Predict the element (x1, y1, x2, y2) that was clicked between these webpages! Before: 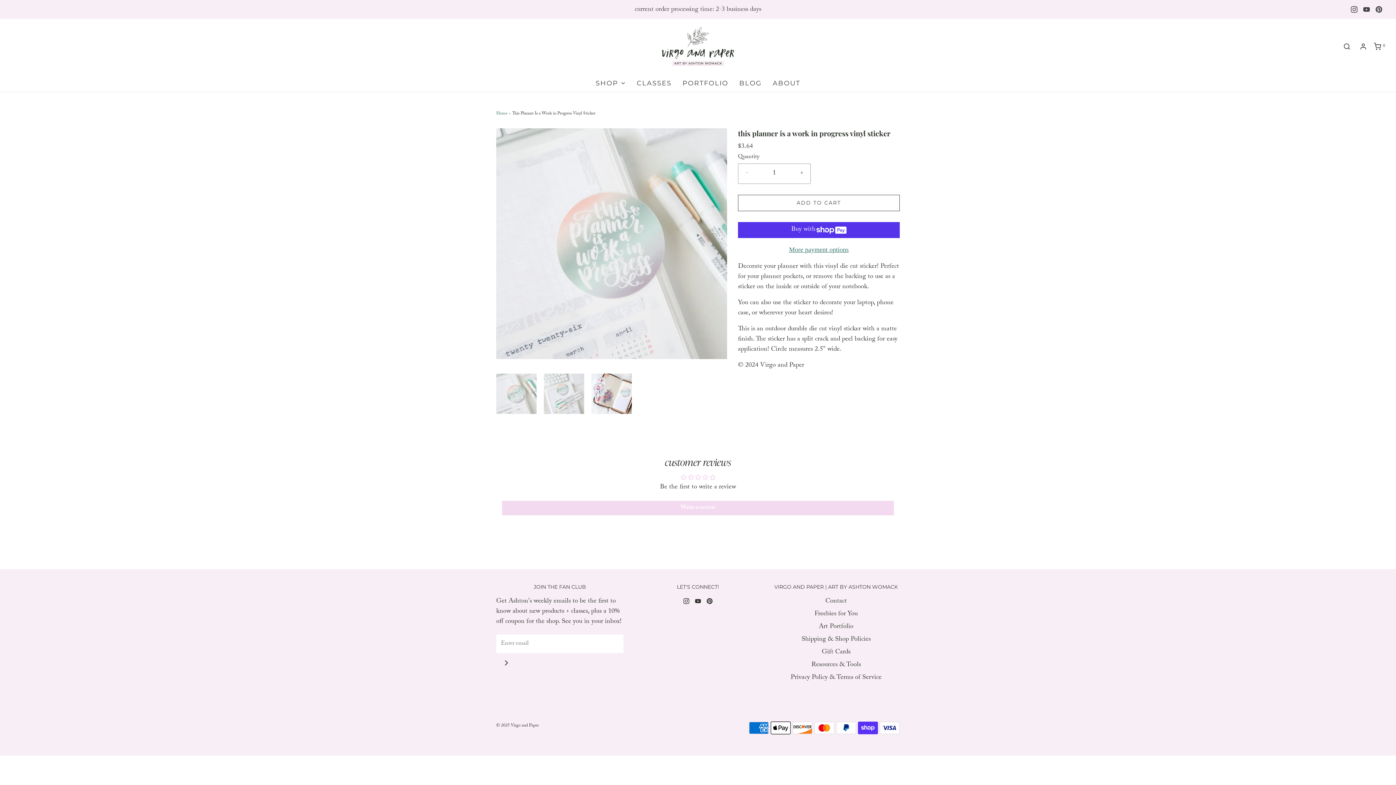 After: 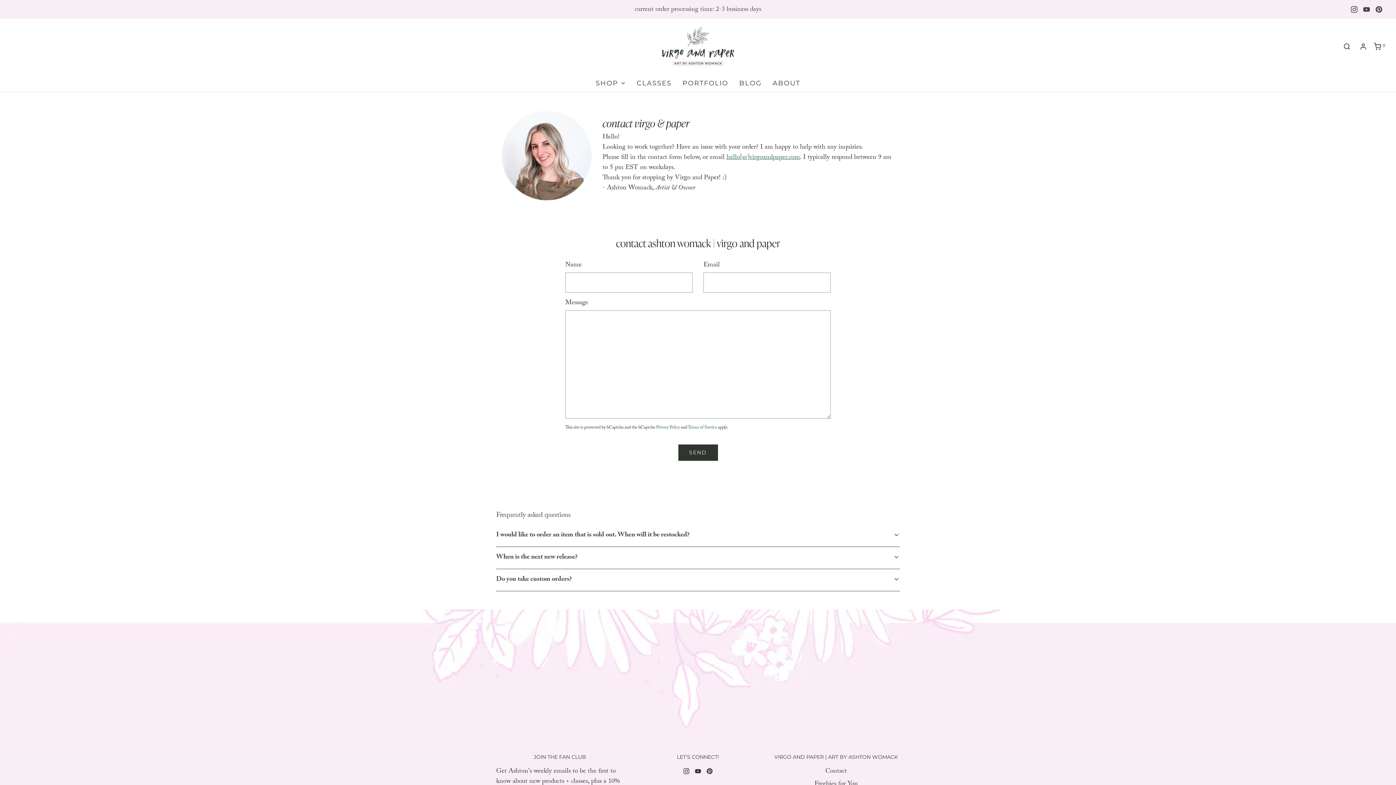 Action: label: Contact bbox: (825, 596, 847, 609)